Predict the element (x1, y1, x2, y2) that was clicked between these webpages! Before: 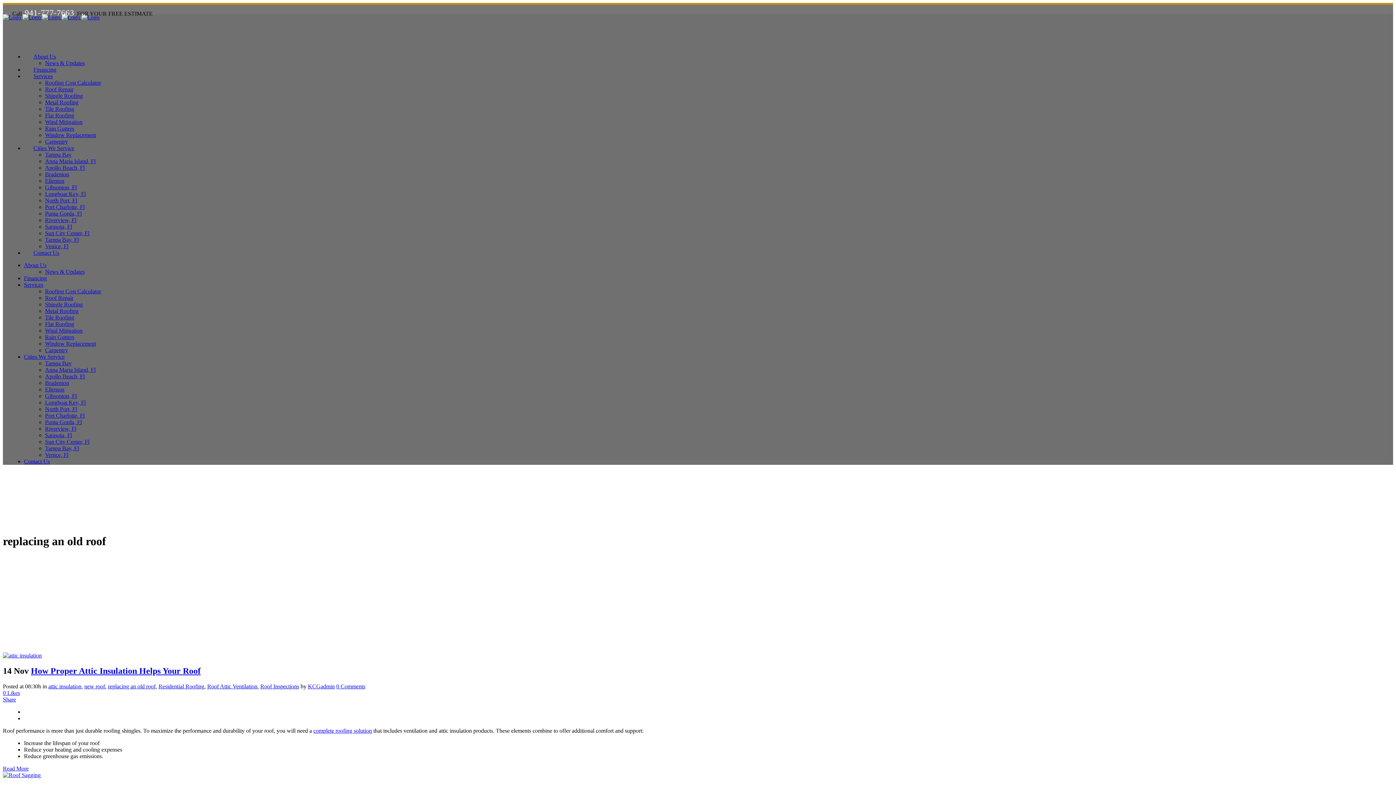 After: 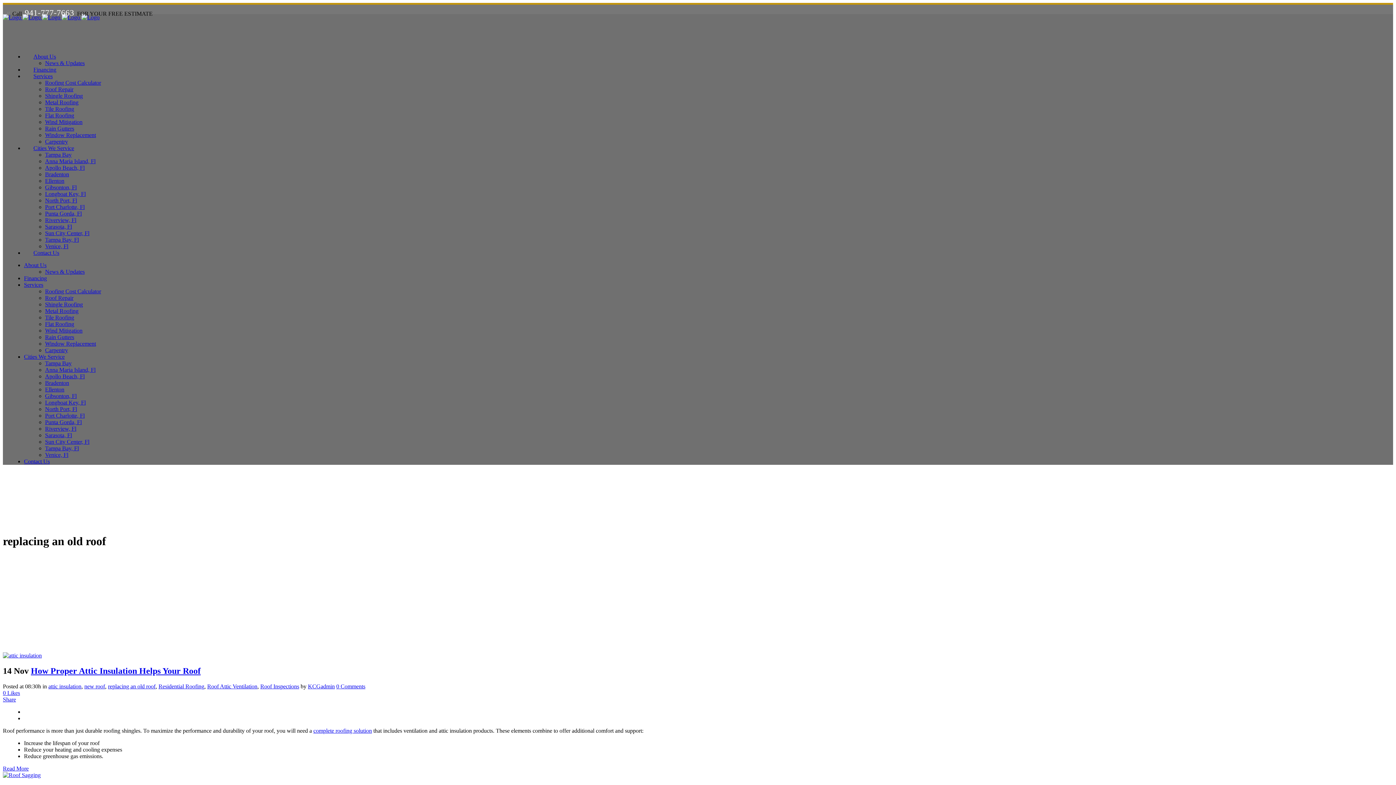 Action: bbox: (2, 696, 16, 702) label: Share